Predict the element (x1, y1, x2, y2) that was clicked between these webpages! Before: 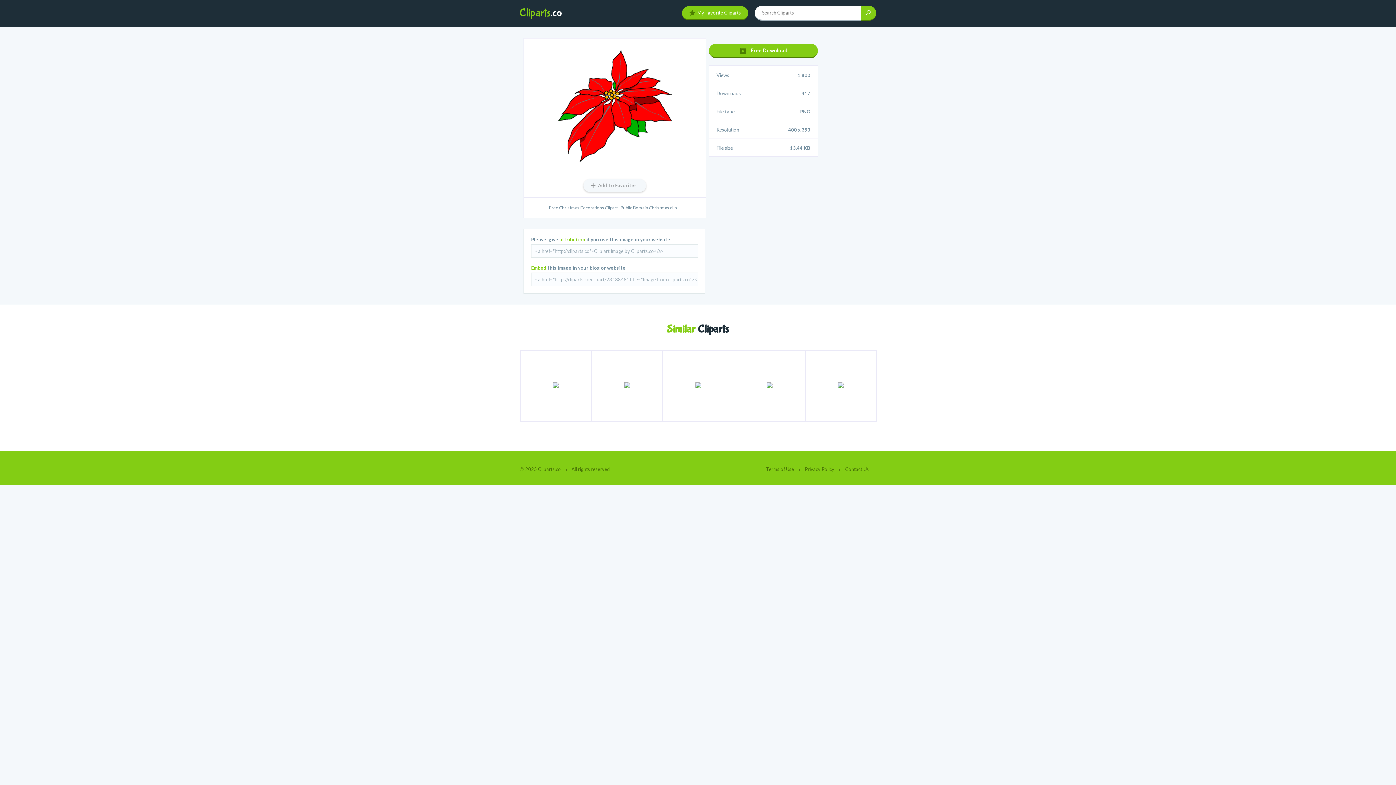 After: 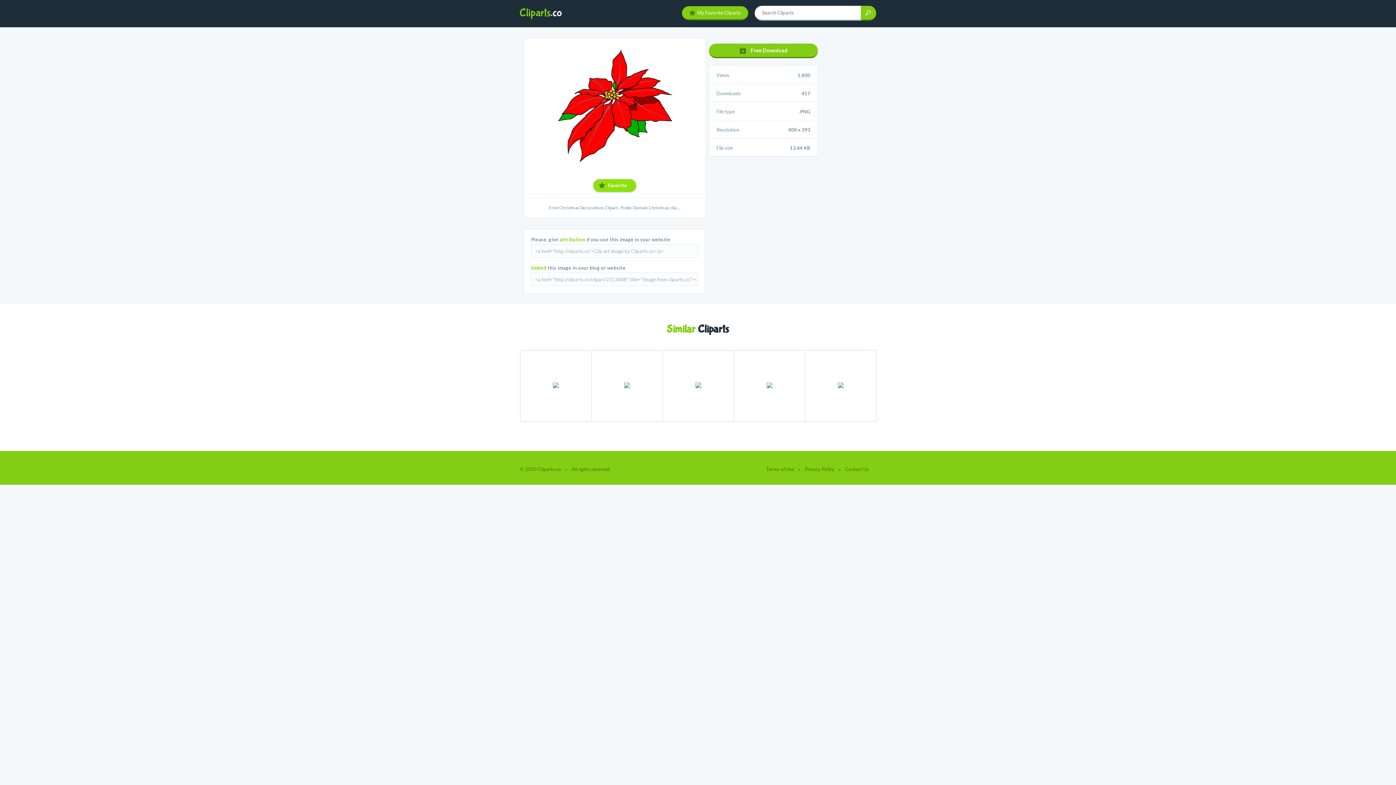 Action: label: Add To Favorites bbox: (583, 179, 646, 192)